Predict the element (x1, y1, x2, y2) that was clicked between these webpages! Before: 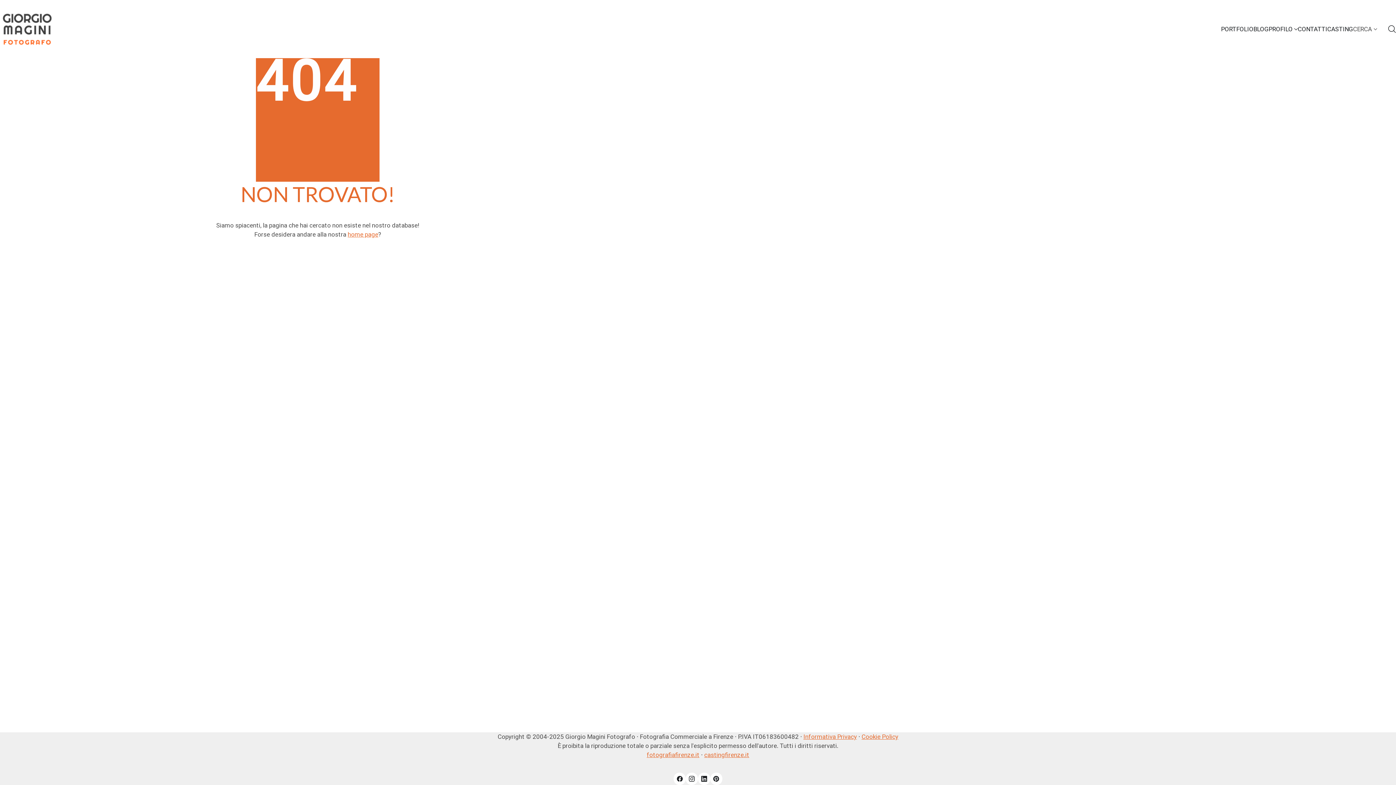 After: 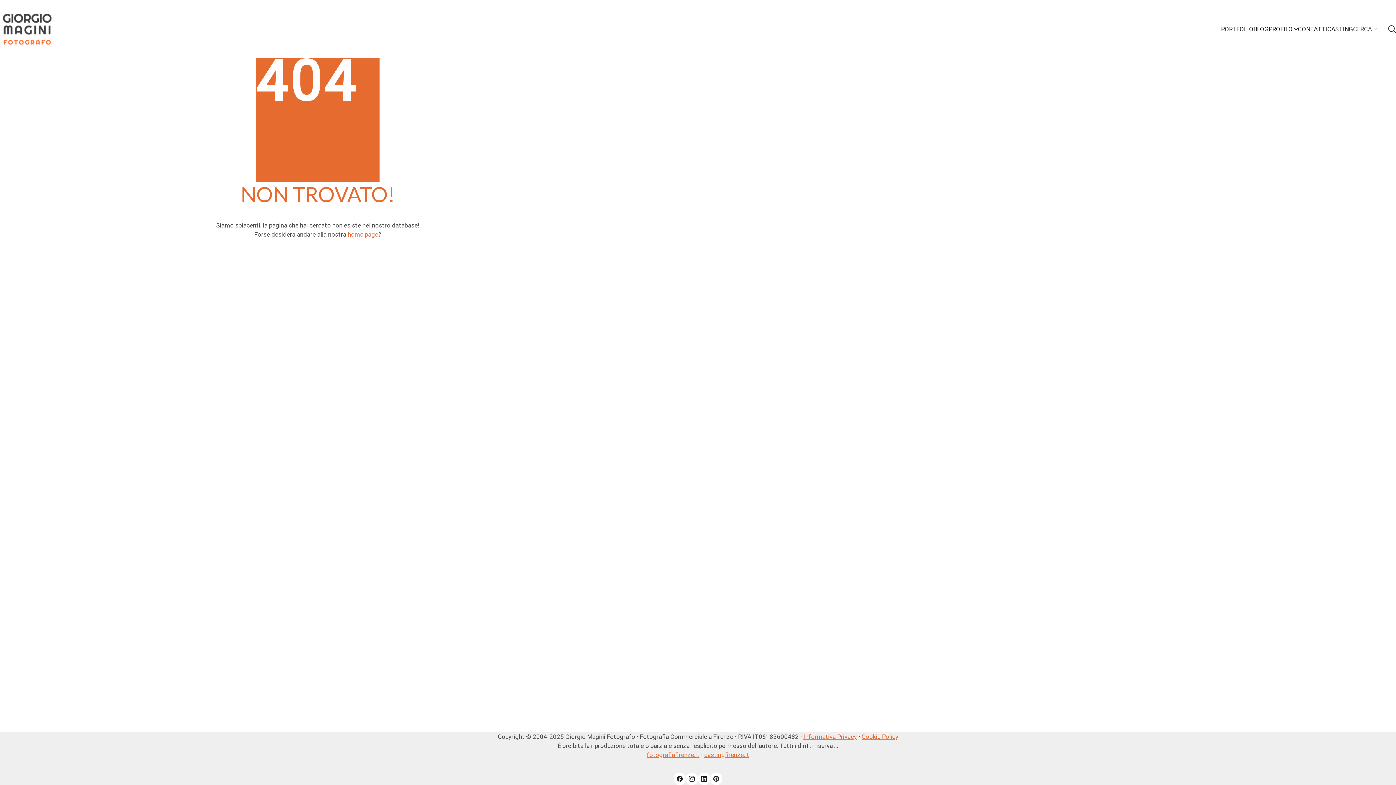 Action: label: Cookie Policy bbox: (861, 733, 898, 740)